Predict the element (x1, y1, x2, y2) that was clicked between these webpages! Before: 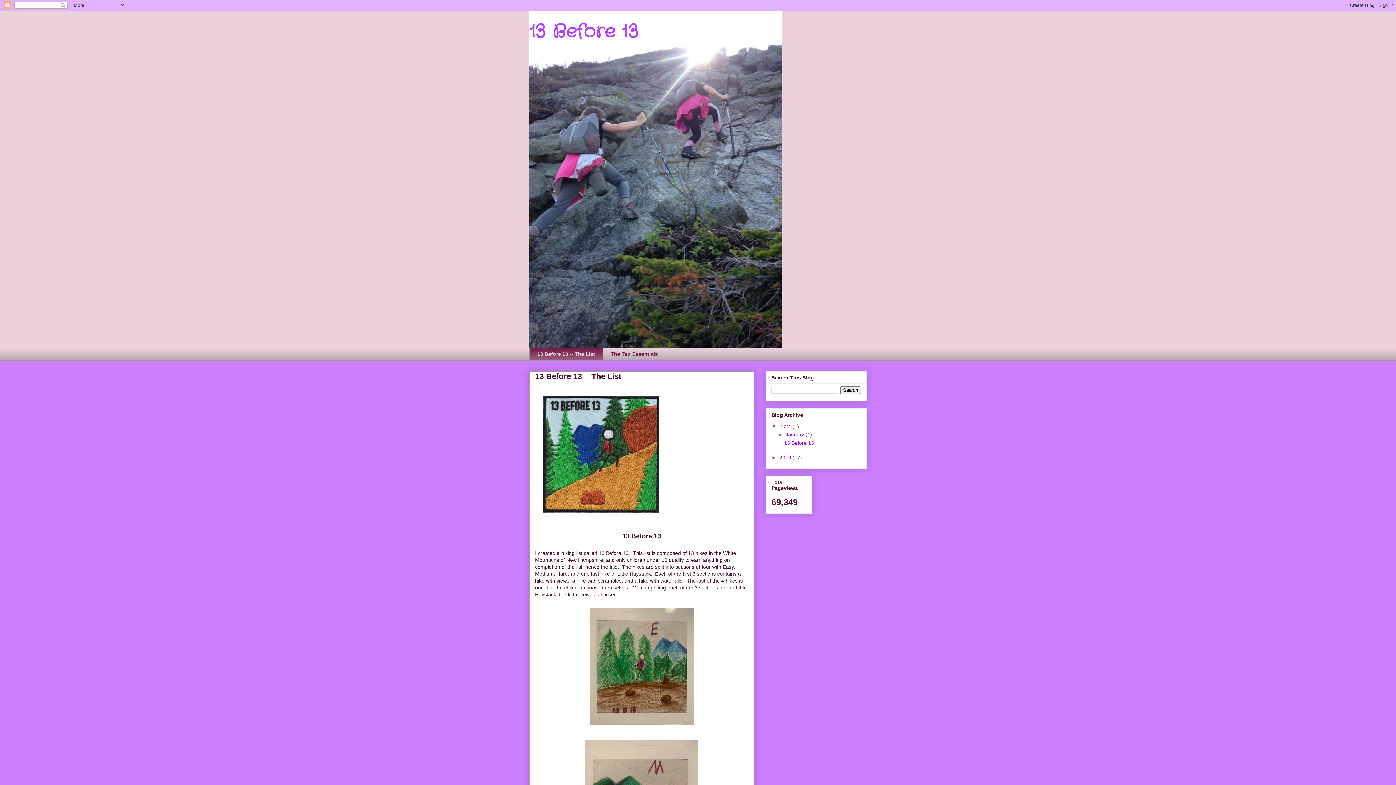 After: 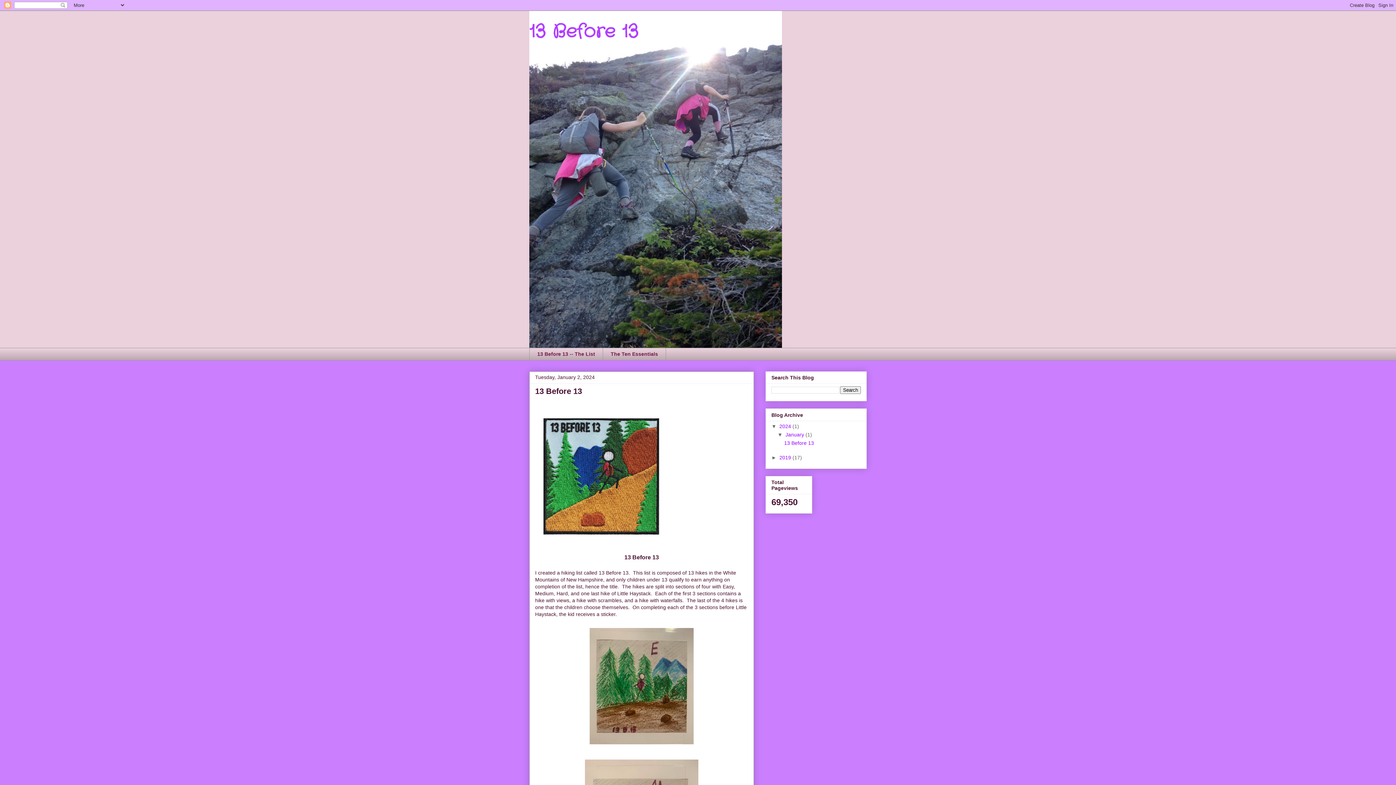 Action: bbox: (784, 440, 814, 446) label: 13 Before 13